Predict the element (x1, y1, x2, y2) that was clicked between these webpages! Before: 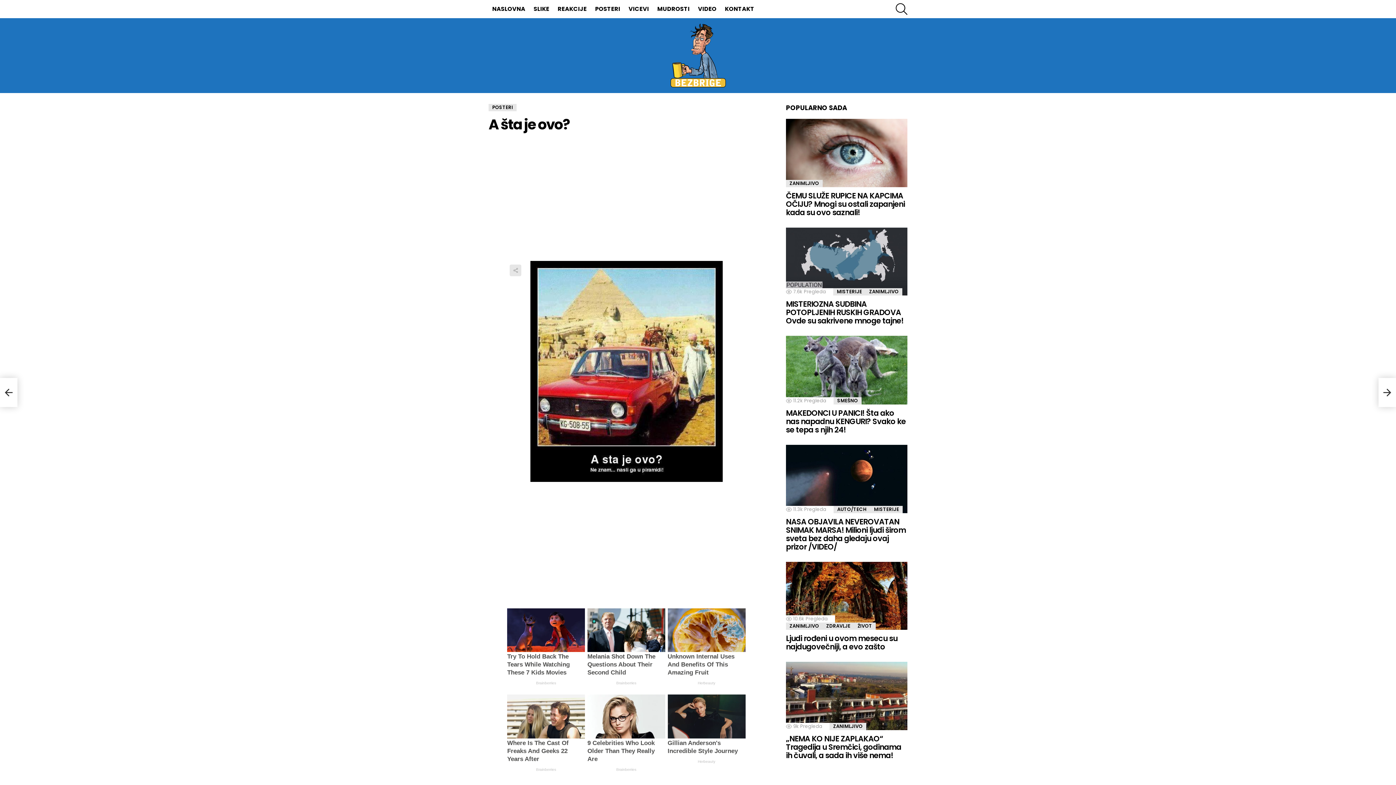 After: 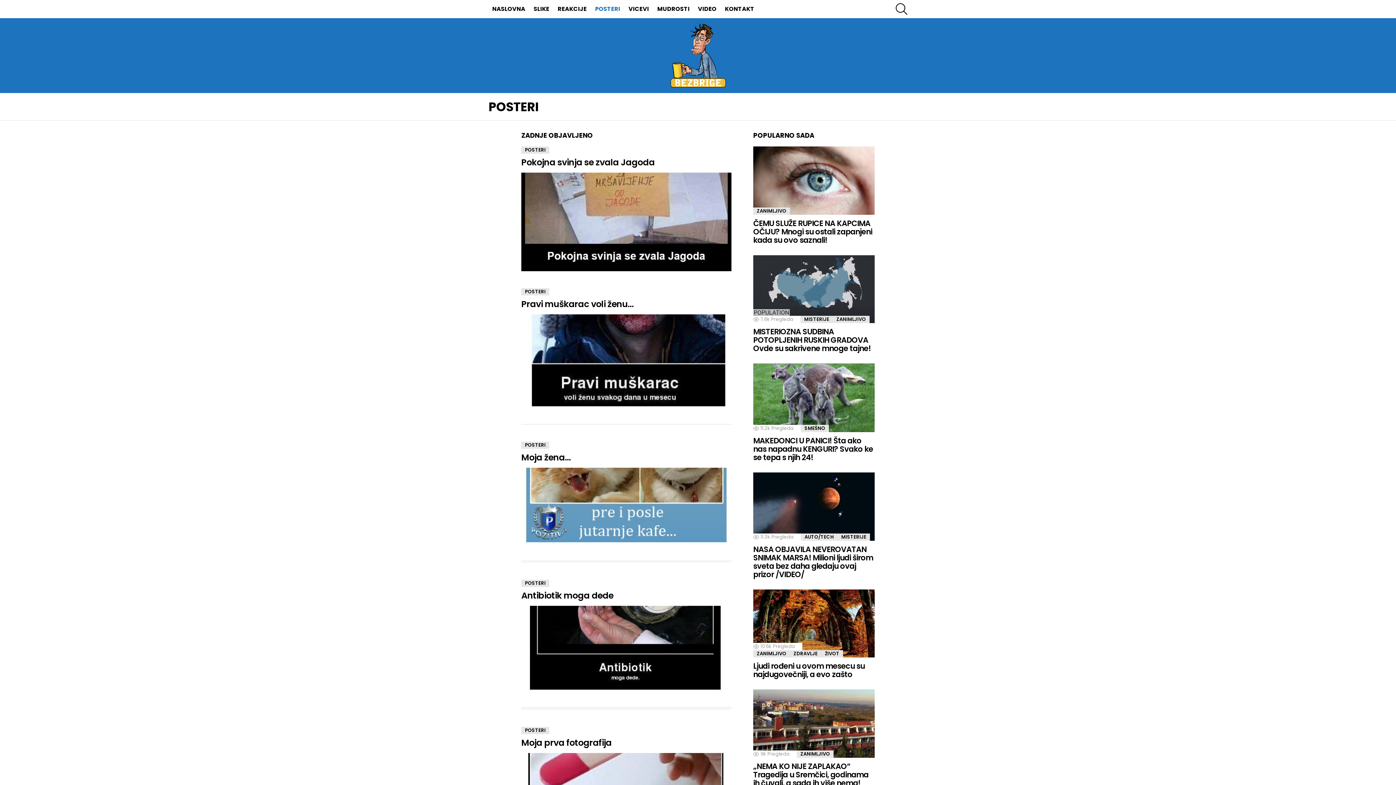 Action: bbox: (591, 3, 624, 14) label: POSTERI